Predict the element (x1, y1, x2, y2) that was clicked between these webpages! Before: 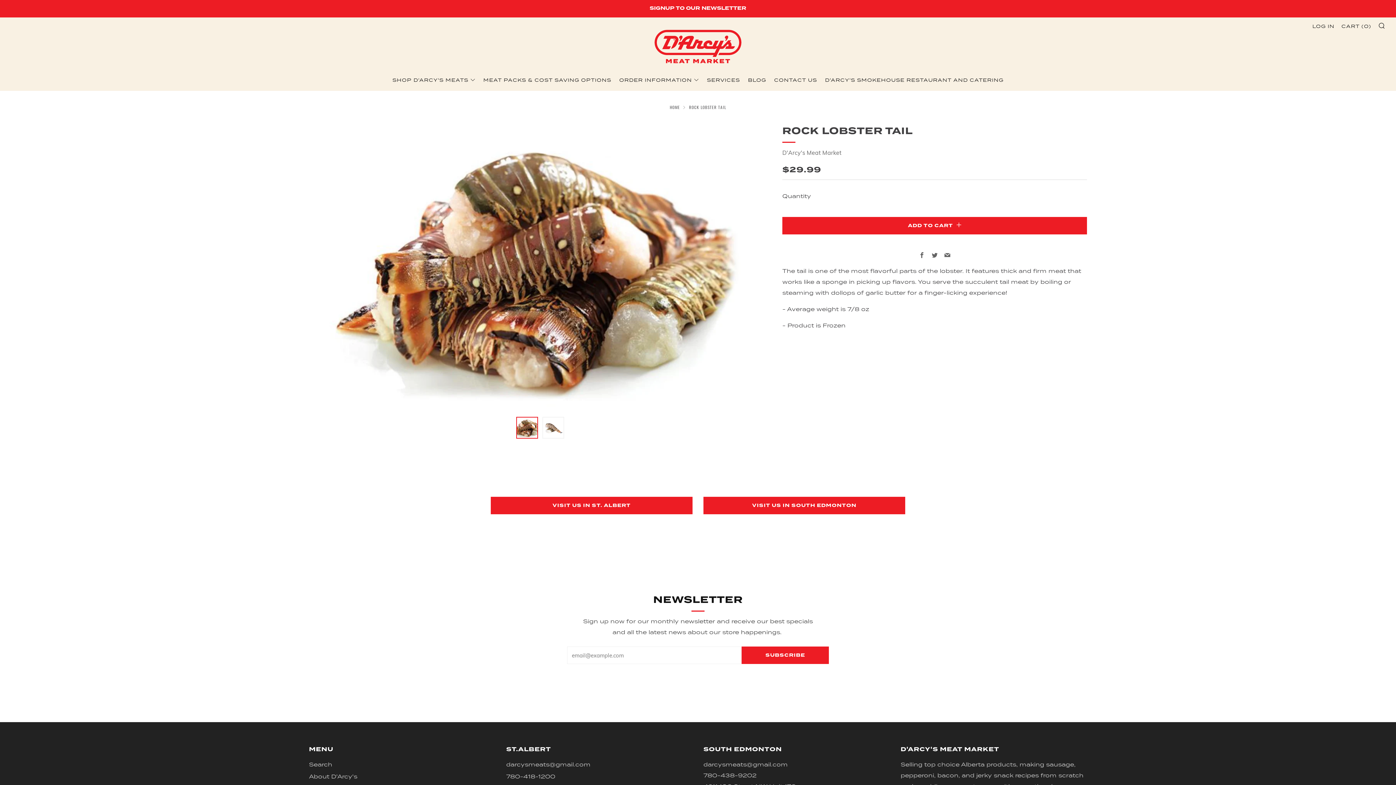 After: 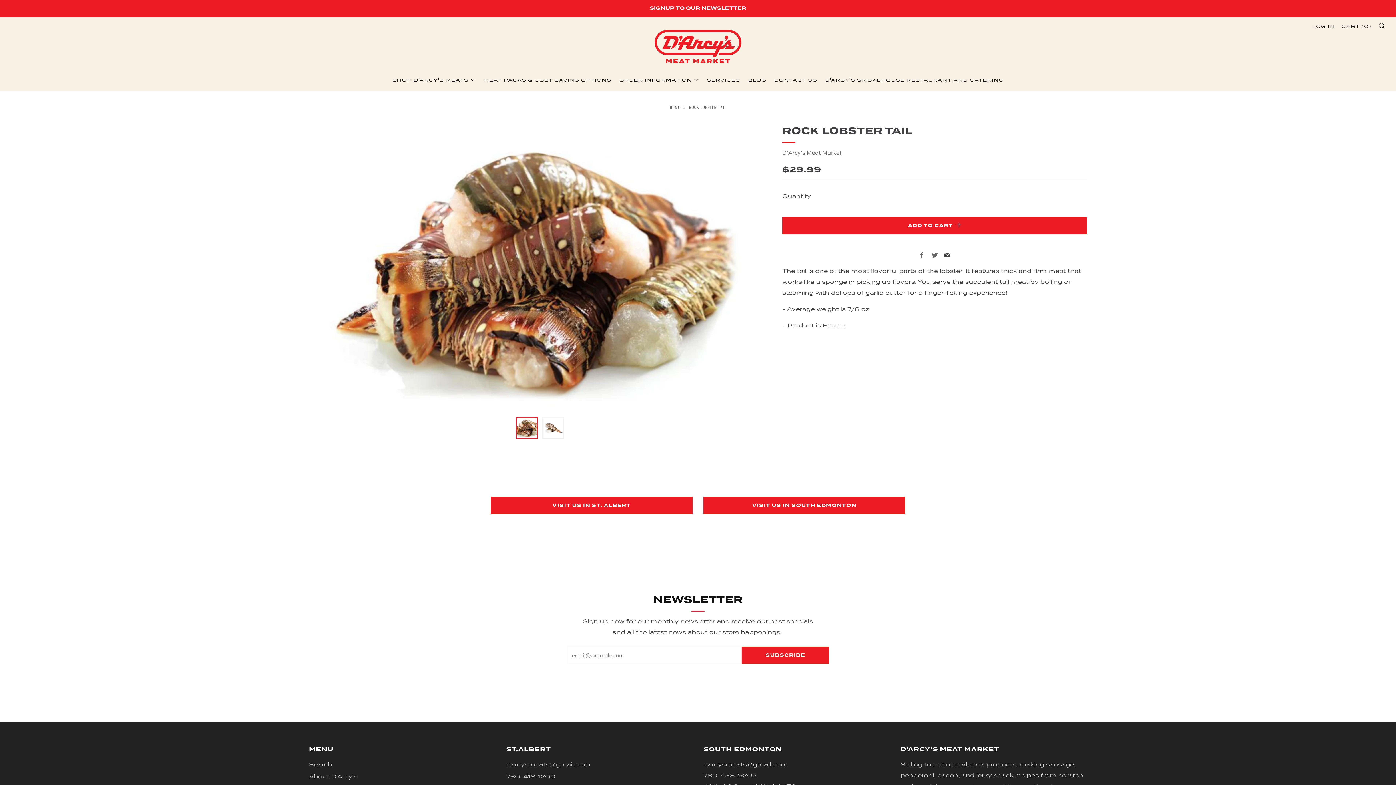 Action: bbox: (944, 251, 950, 260) label: Email